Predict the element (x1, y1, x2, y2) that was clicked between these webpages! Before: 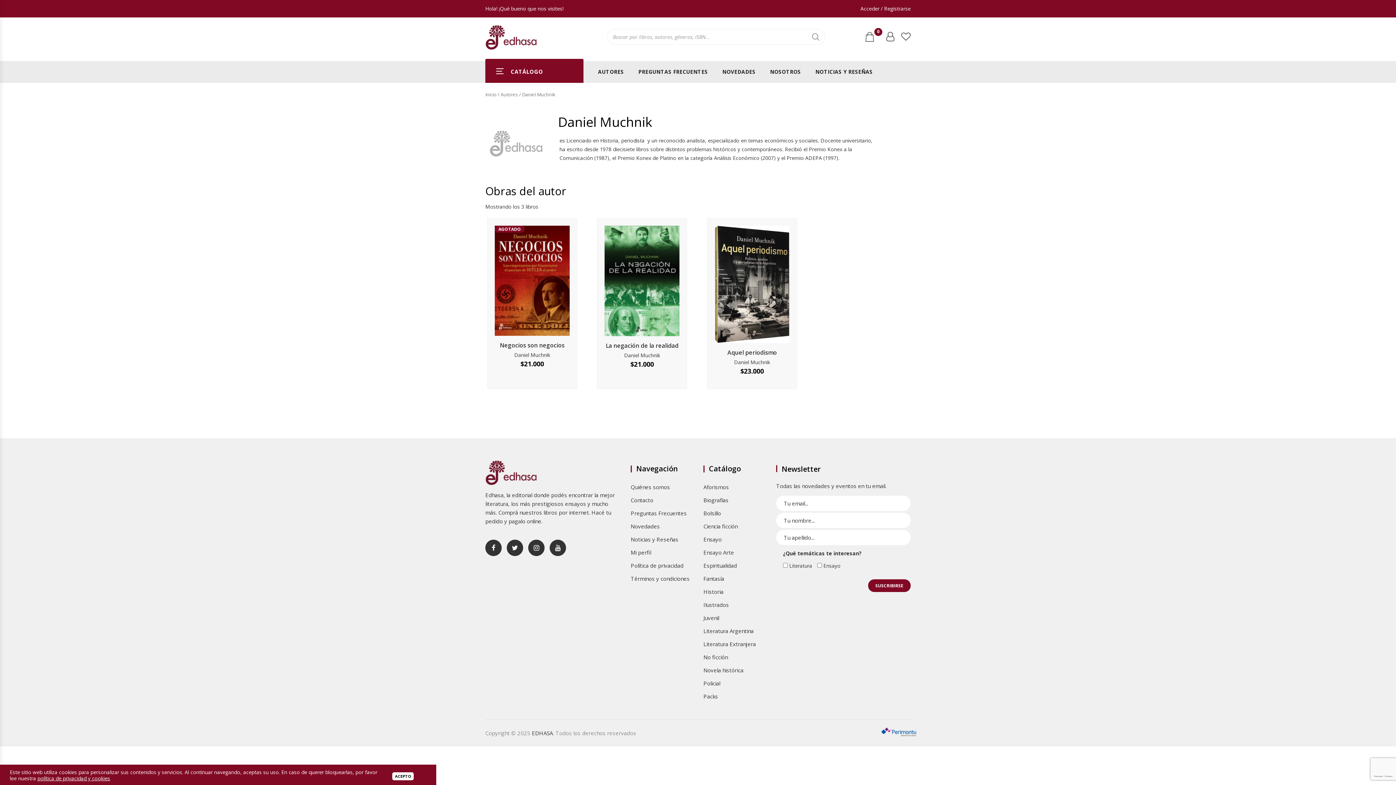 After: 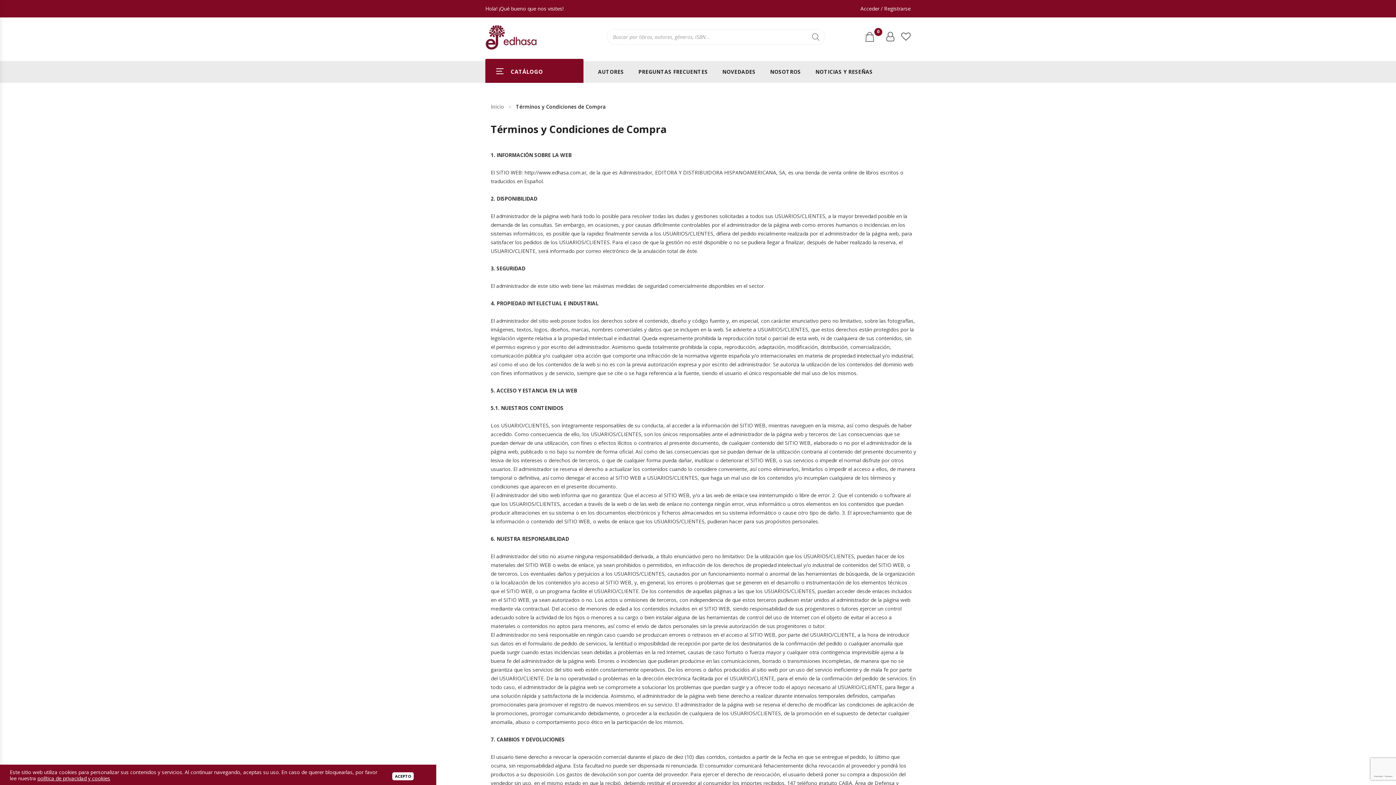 Action: label: Términos y condiciones bbox: (630, 575, 689, 582)